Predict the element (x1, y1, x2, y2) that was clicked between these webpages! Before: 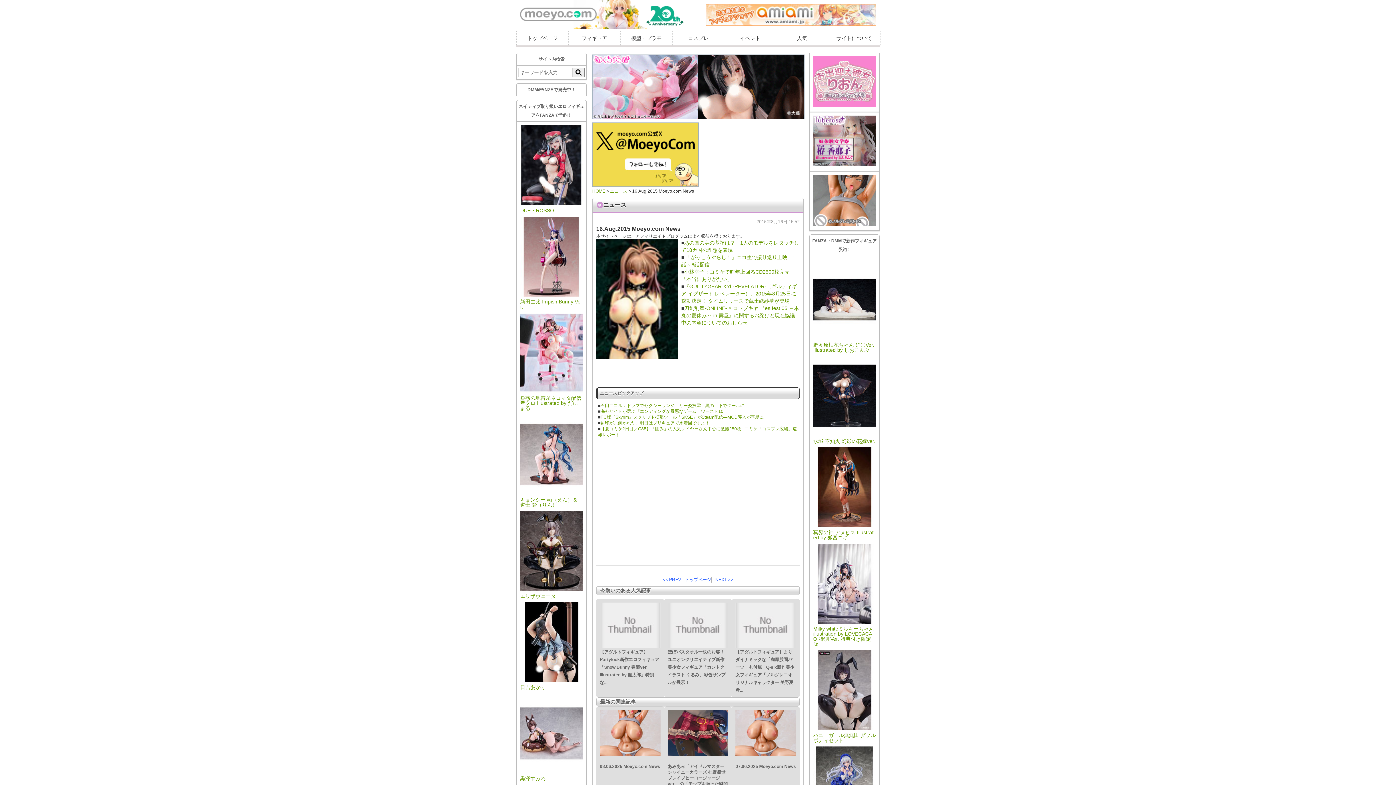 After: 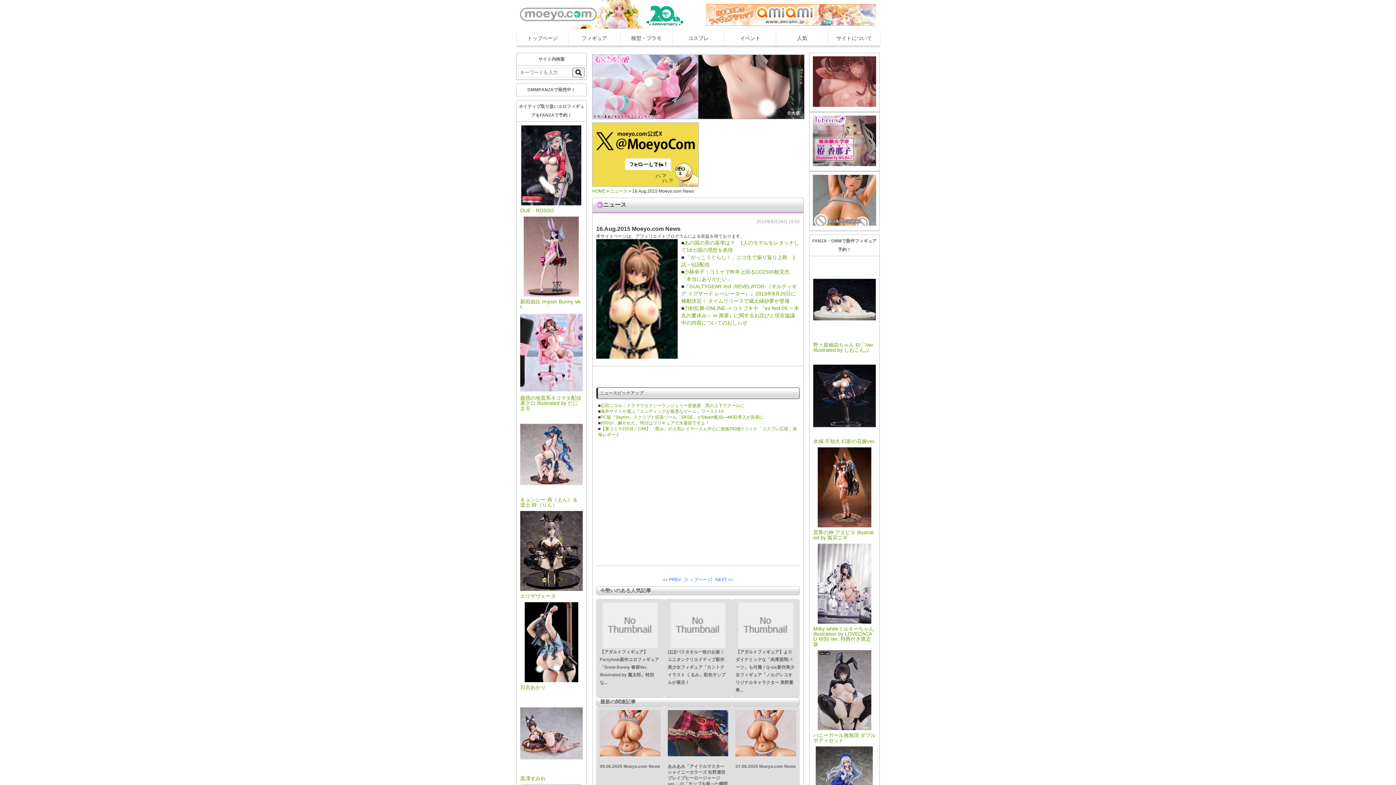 Action: bbox: (592, 122, 698, 188)